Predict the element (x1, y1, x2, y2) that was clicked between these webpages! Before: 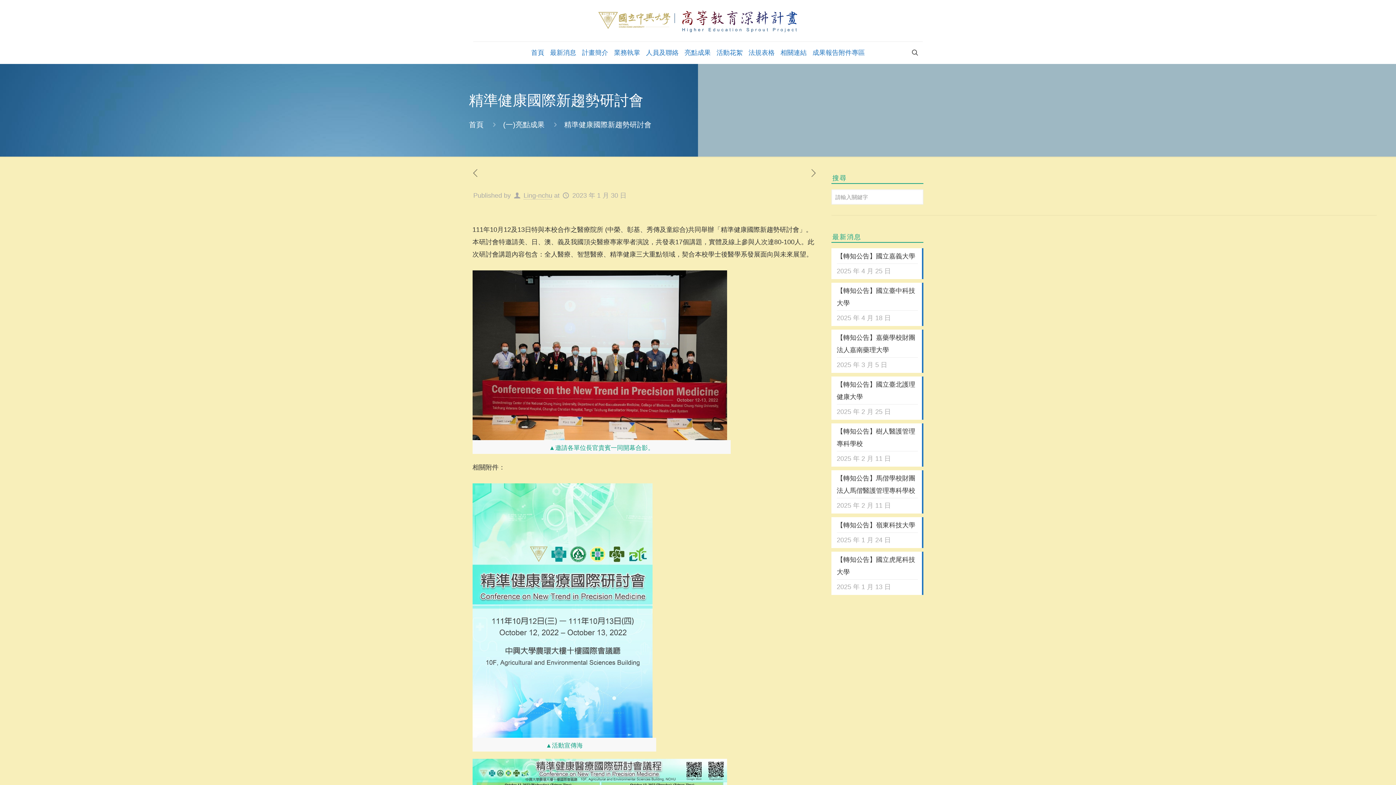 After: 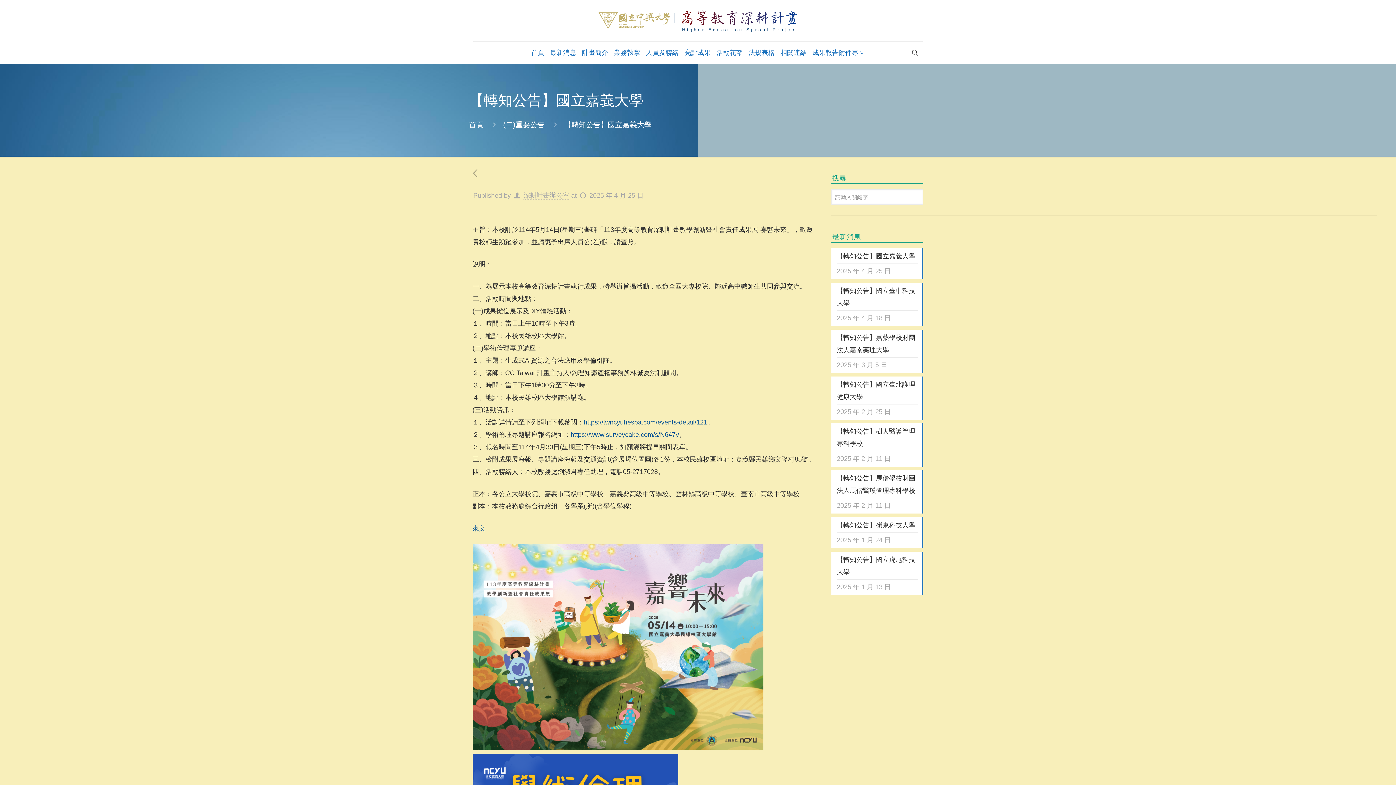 Action: bbox: (836, 250, 918, 264) label: 【轉知公告】國立嘉義大學